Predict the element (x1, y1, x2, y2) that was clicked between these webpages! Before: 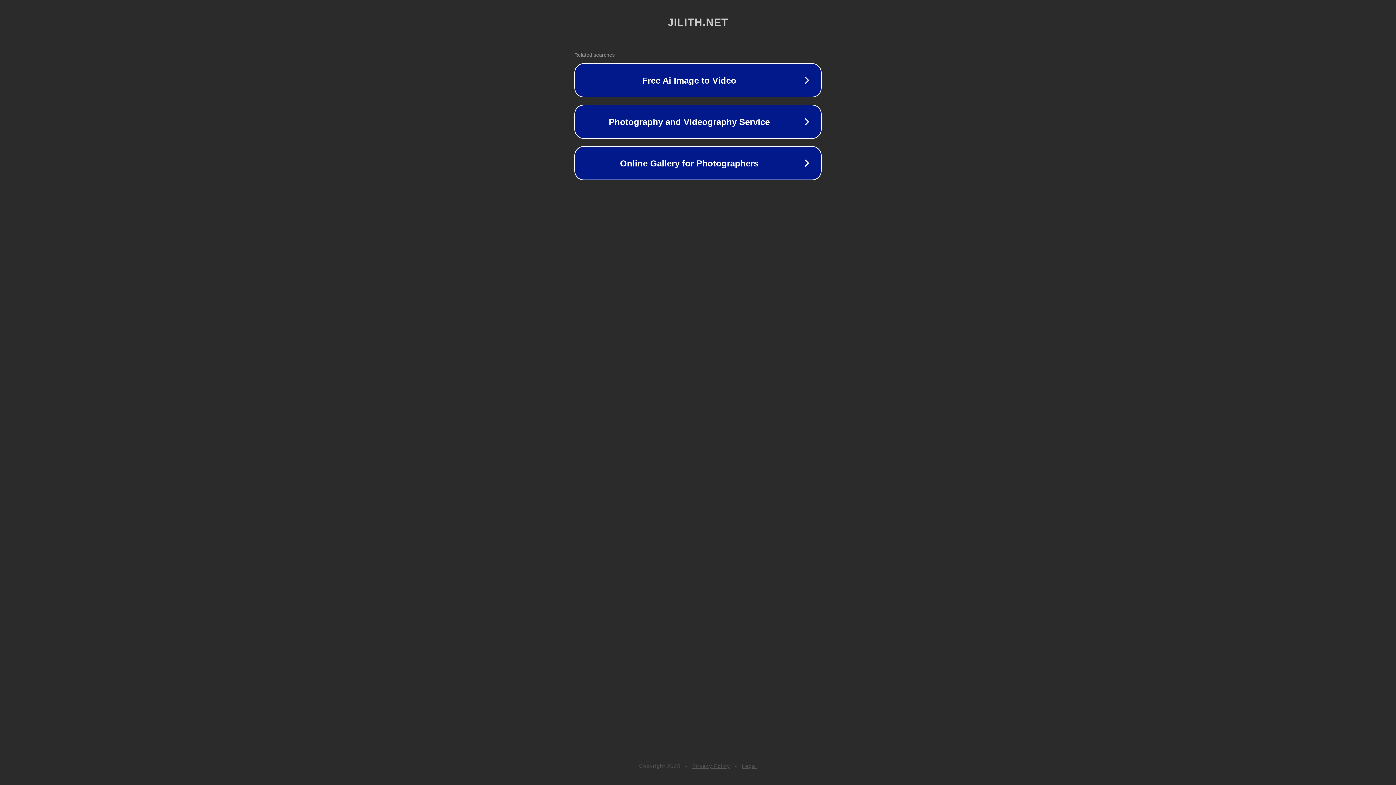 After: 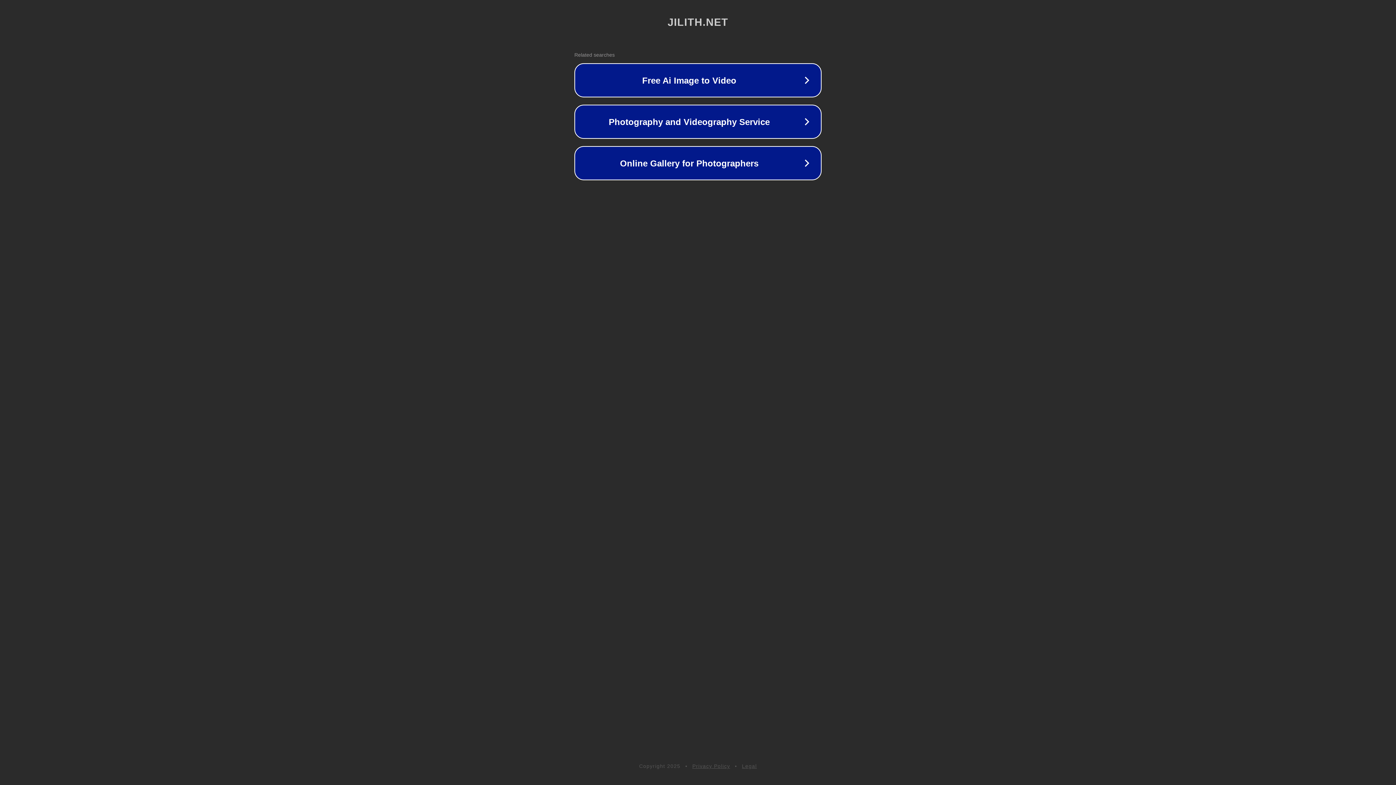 Action: bbox: (742, 763, 757, 769) label: Legal